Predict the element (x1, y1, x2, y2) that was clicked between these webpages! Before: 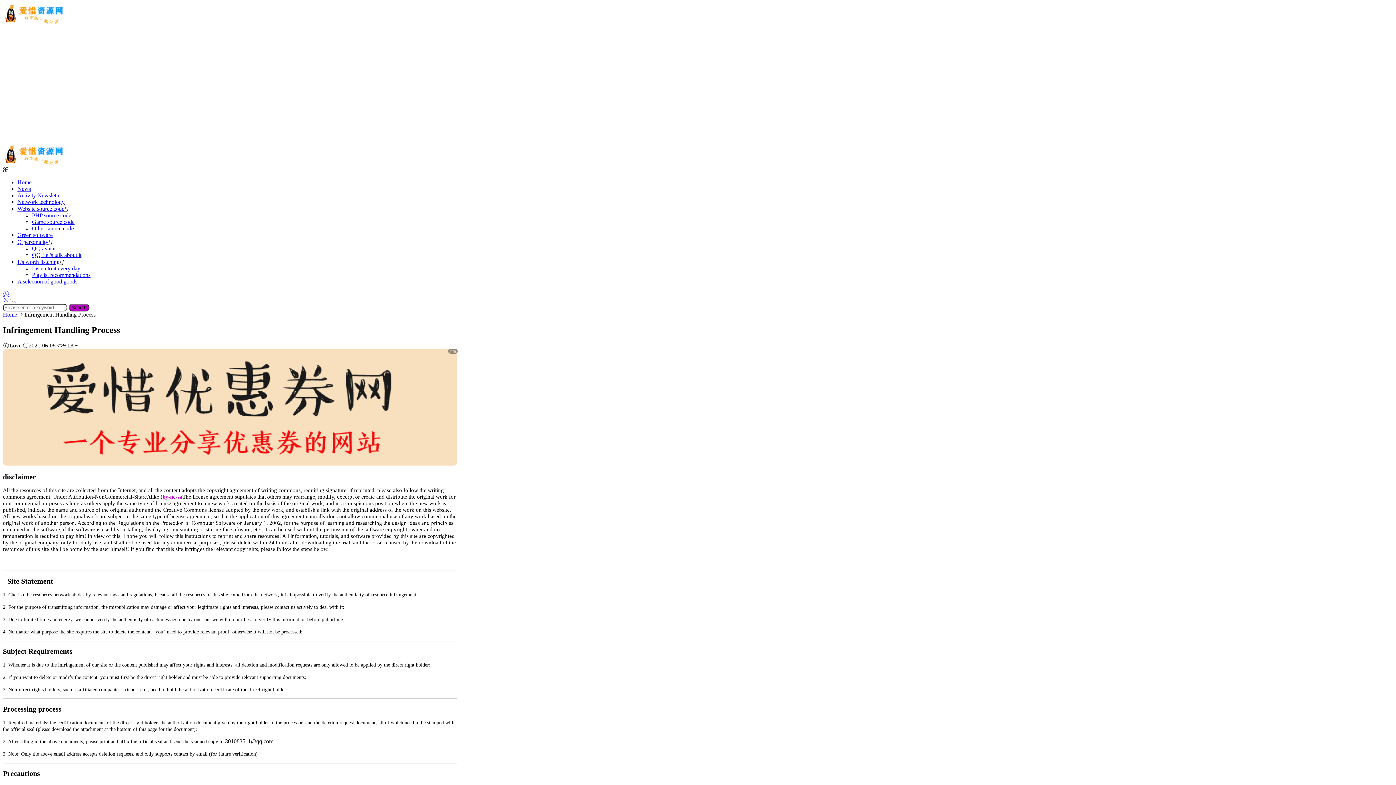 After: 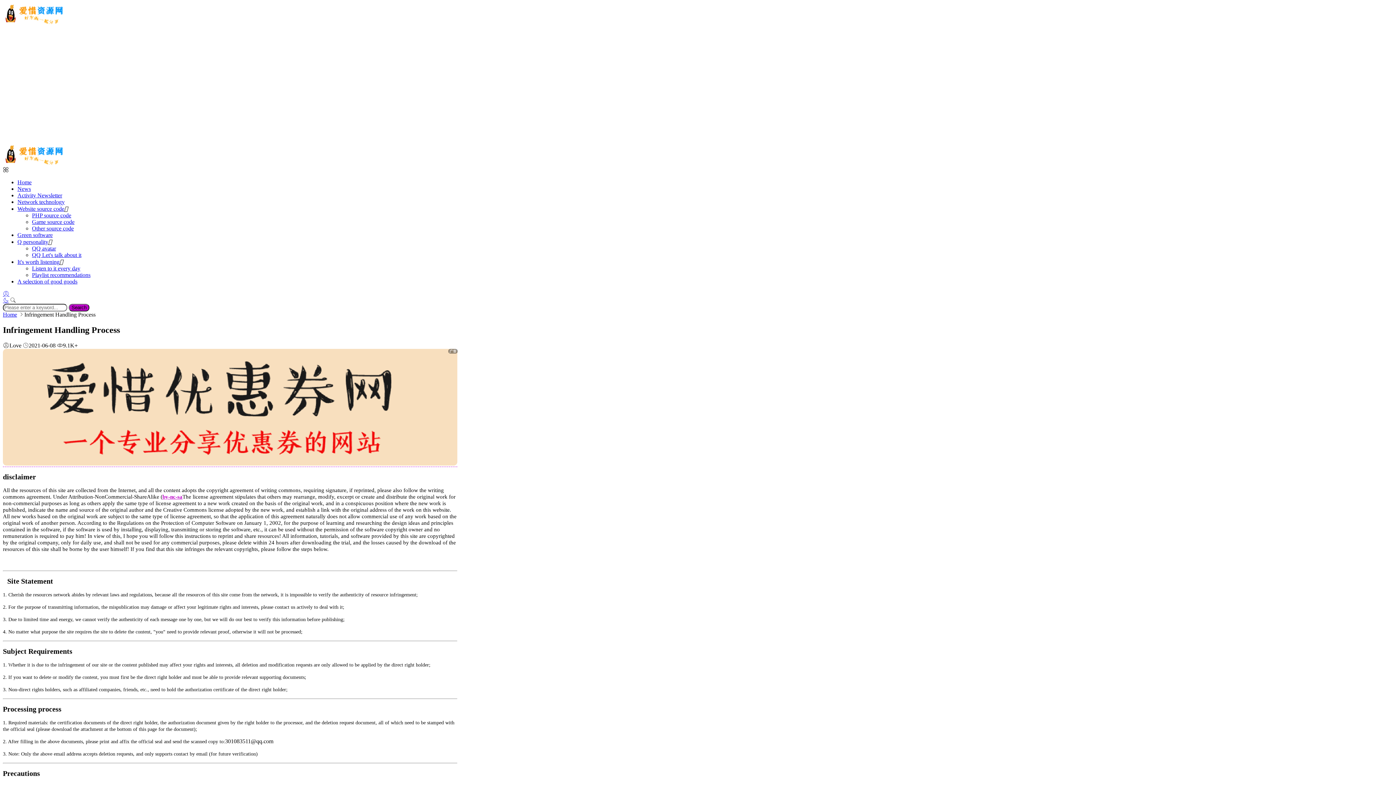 Action: bbox: (2, 460, 457, 467)